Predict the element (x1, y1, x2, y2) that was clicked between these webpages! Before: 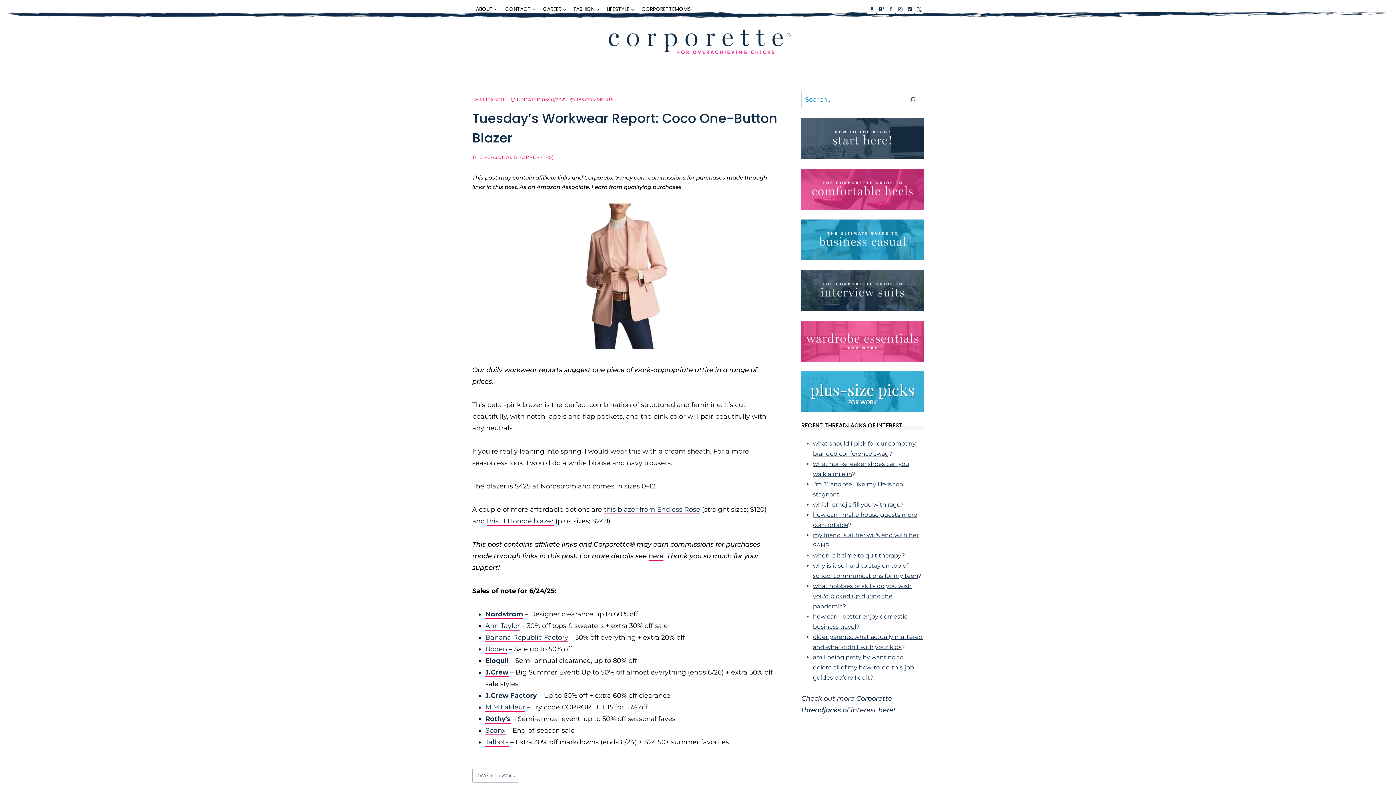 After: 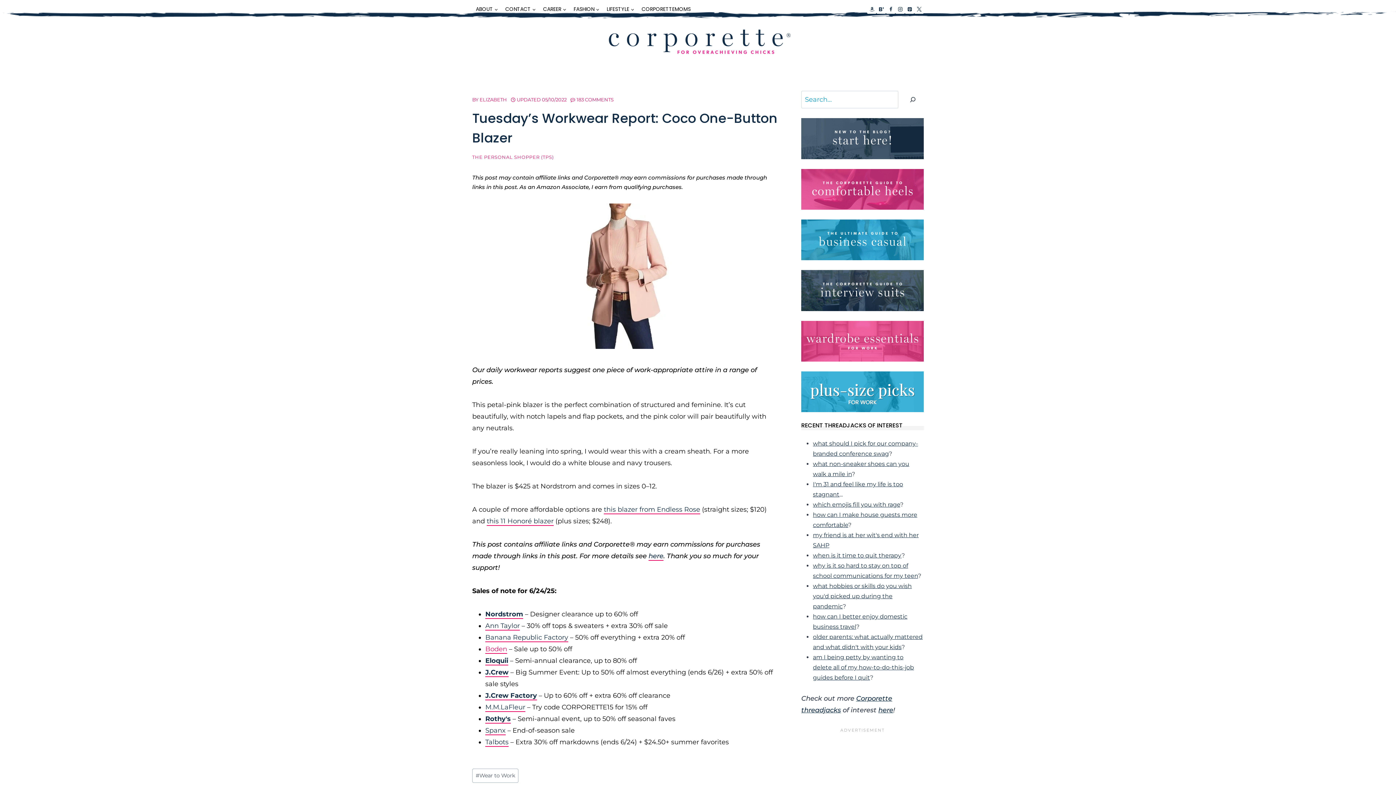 Action: bbox: (485, 645, 507, 654) label: Boden